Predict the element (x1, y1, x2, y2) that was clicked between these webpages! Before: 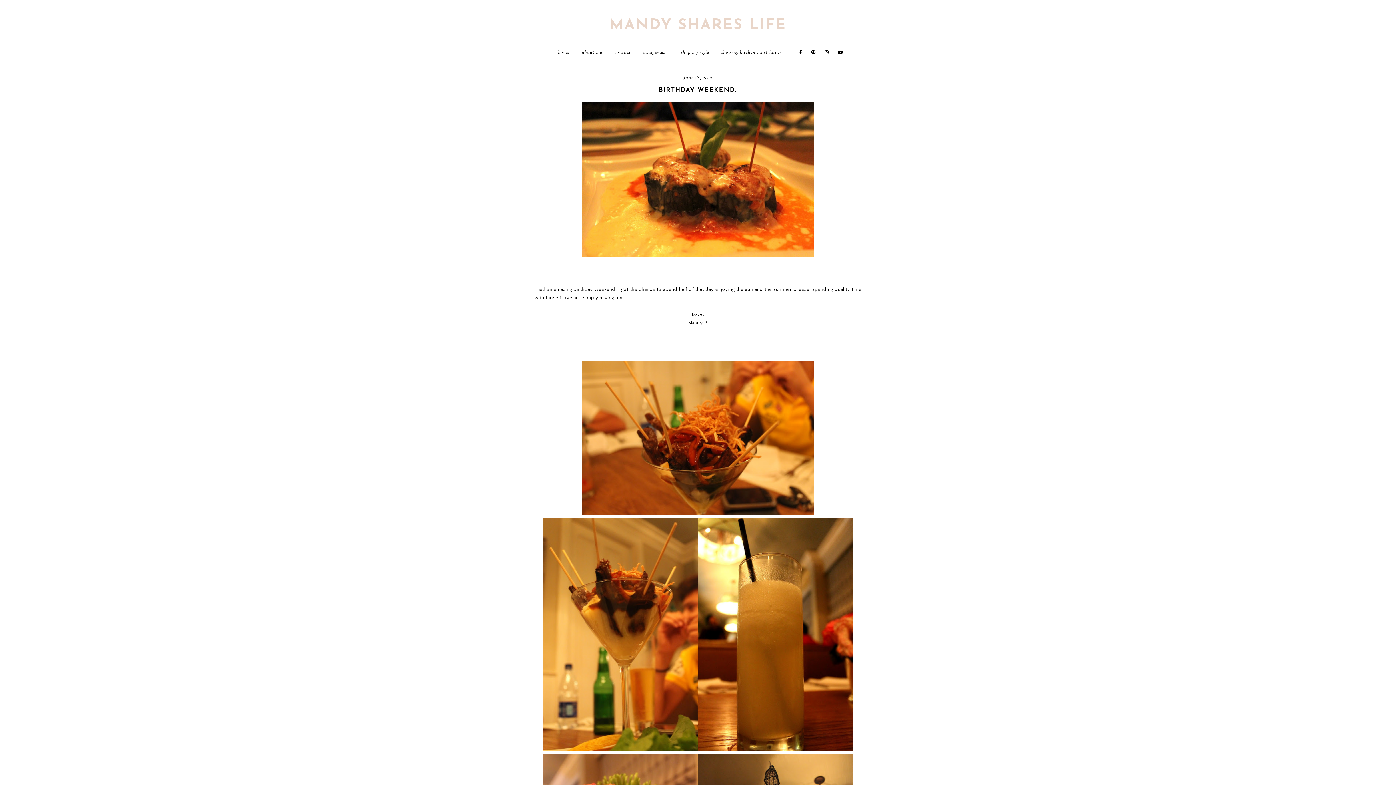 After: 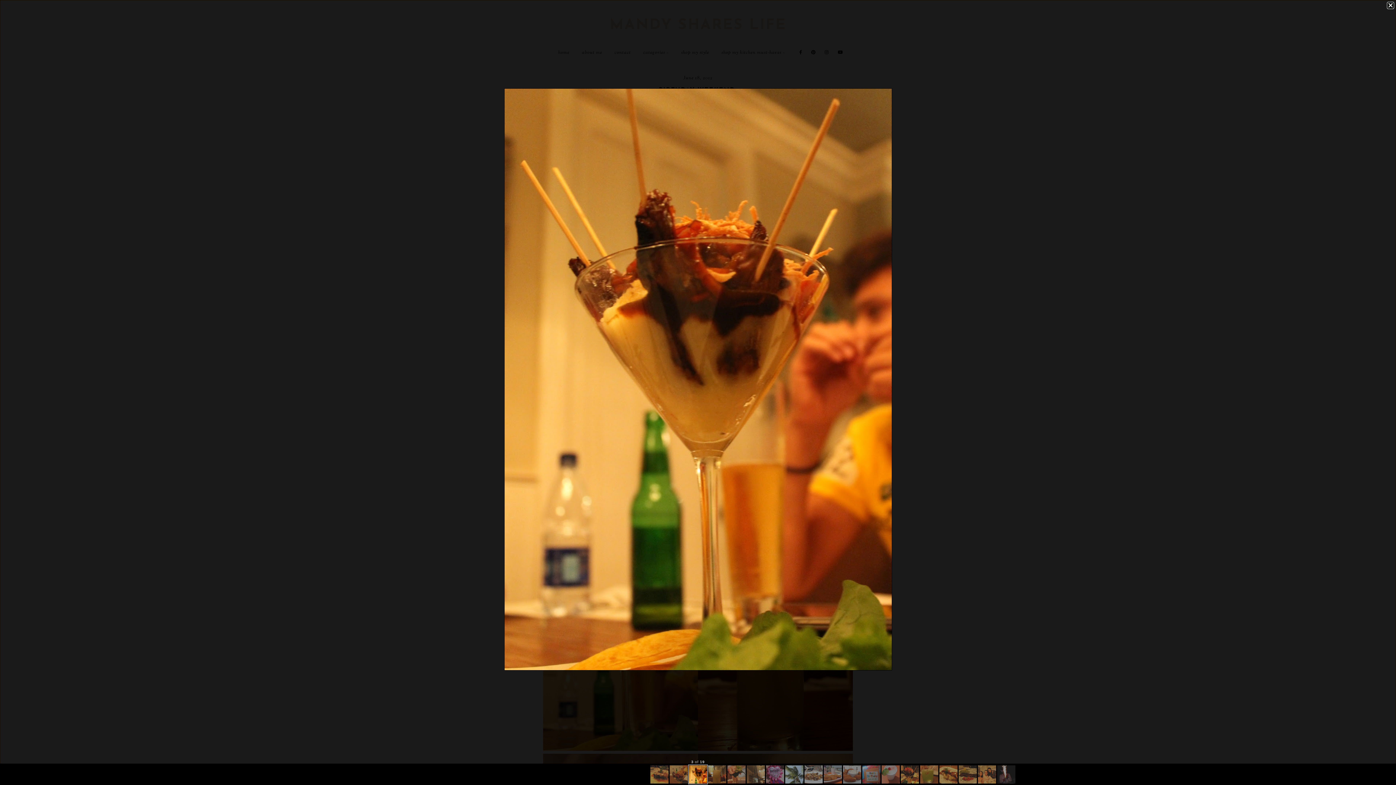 Action: bbox: (543, 747, 698, 752)